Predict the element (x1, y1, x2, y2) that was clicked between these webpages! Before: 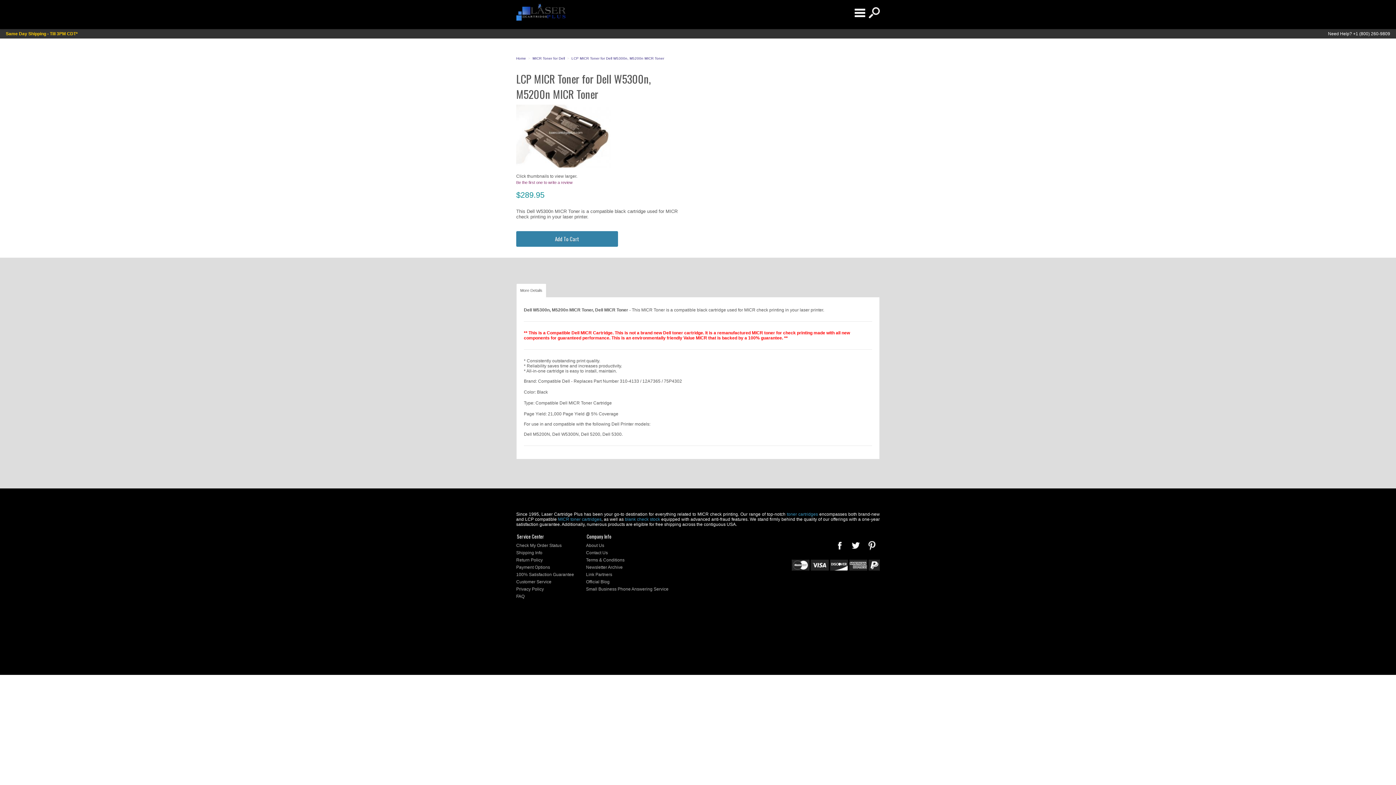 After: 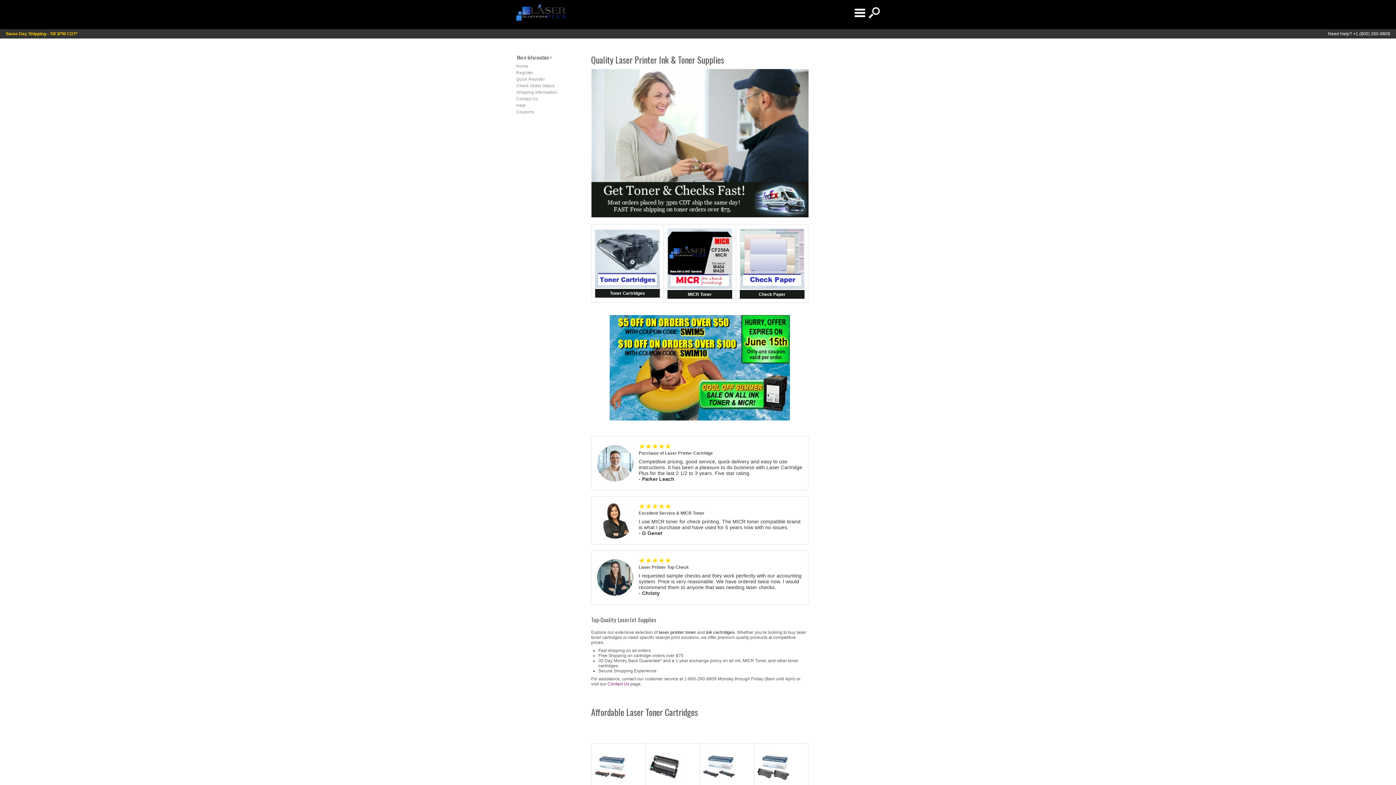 Action: label: Home bbox: (516, 53, 528, 63)